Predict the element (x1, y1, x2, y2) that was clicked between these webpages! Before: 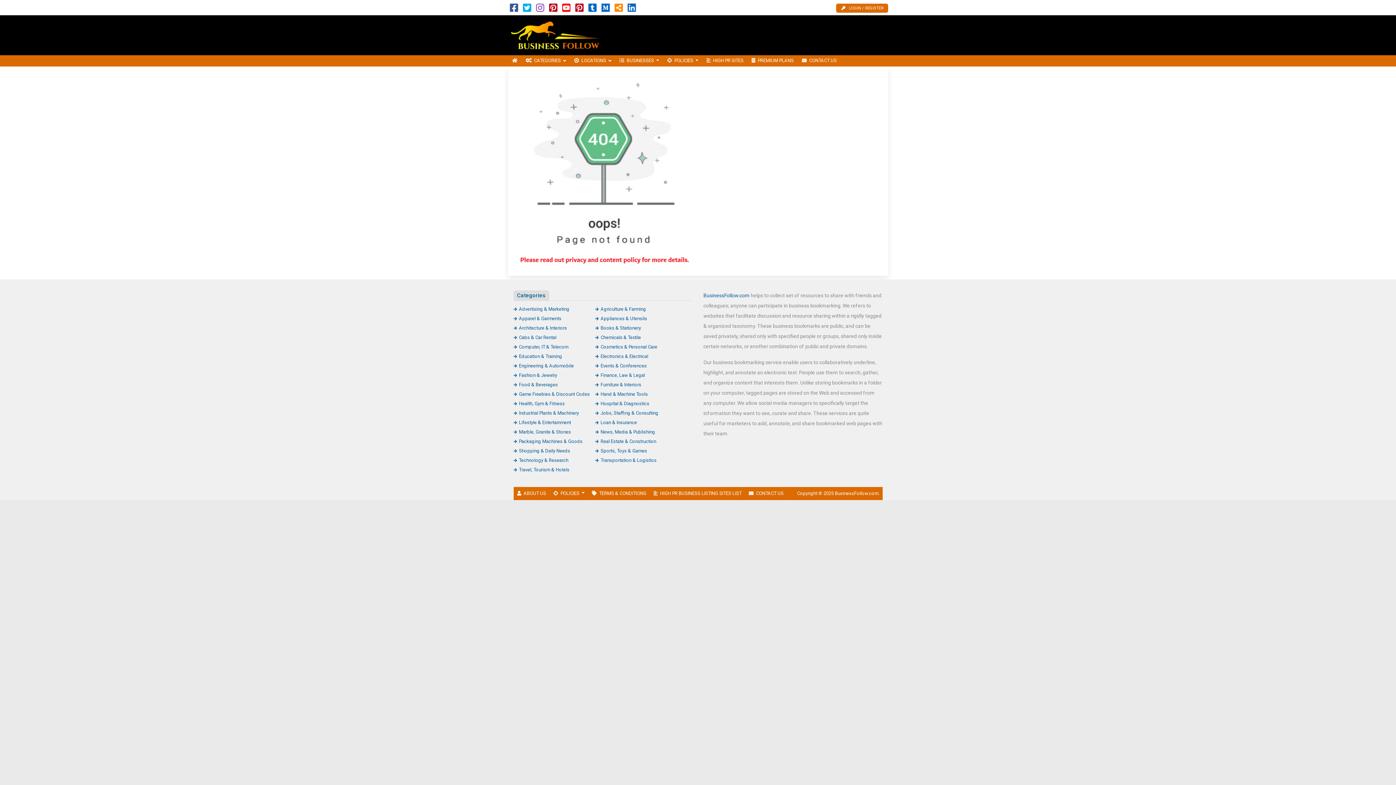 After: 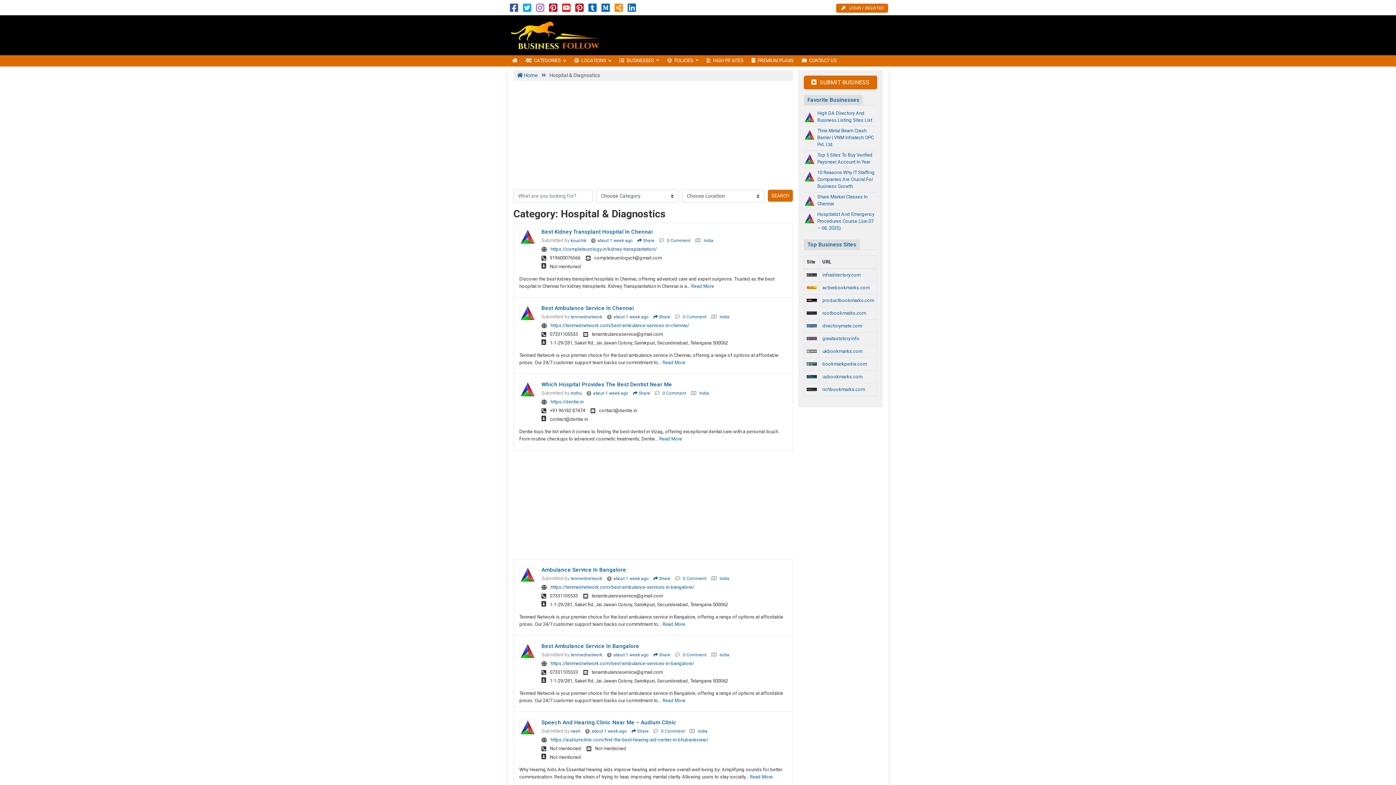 Action: bbox: (595, 400, 649, 406) label: Hospital & Diagnostics